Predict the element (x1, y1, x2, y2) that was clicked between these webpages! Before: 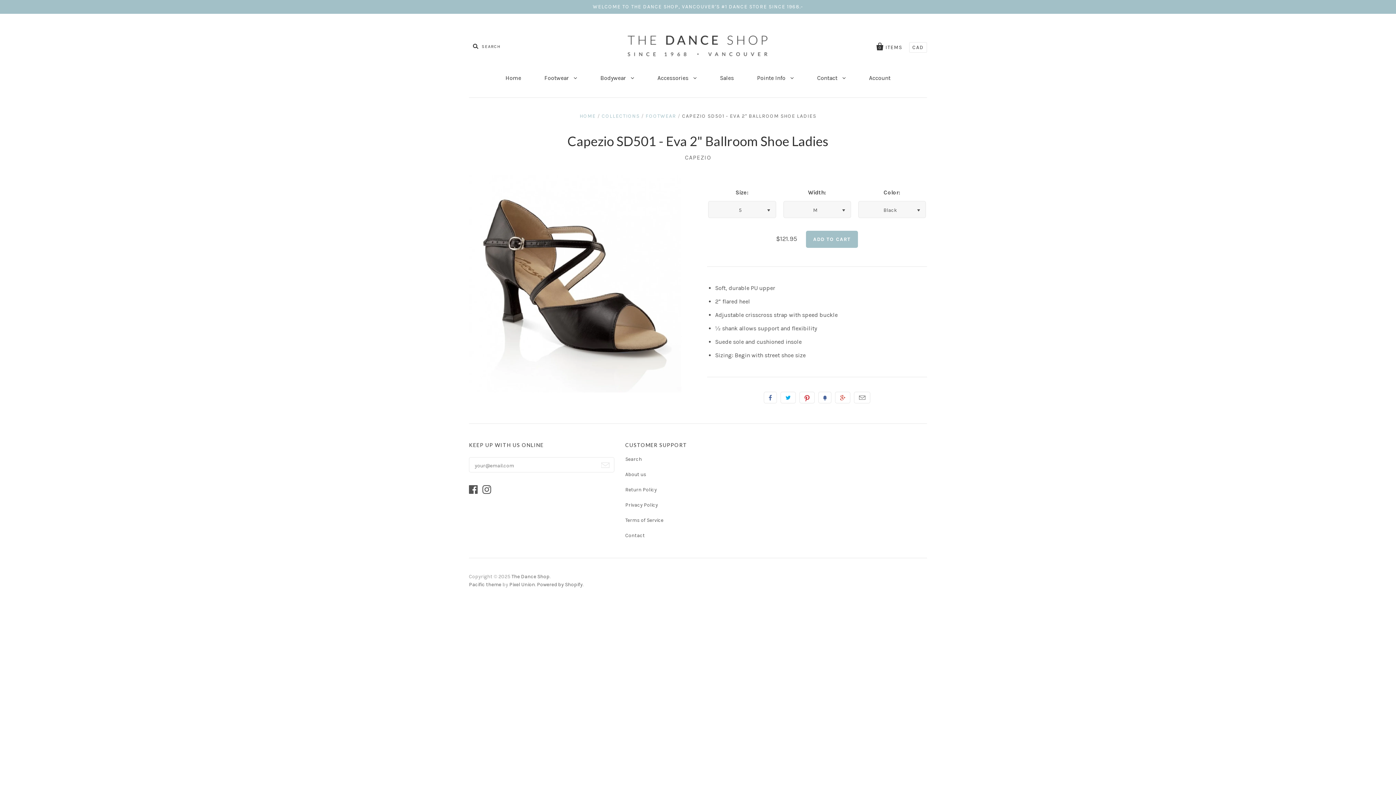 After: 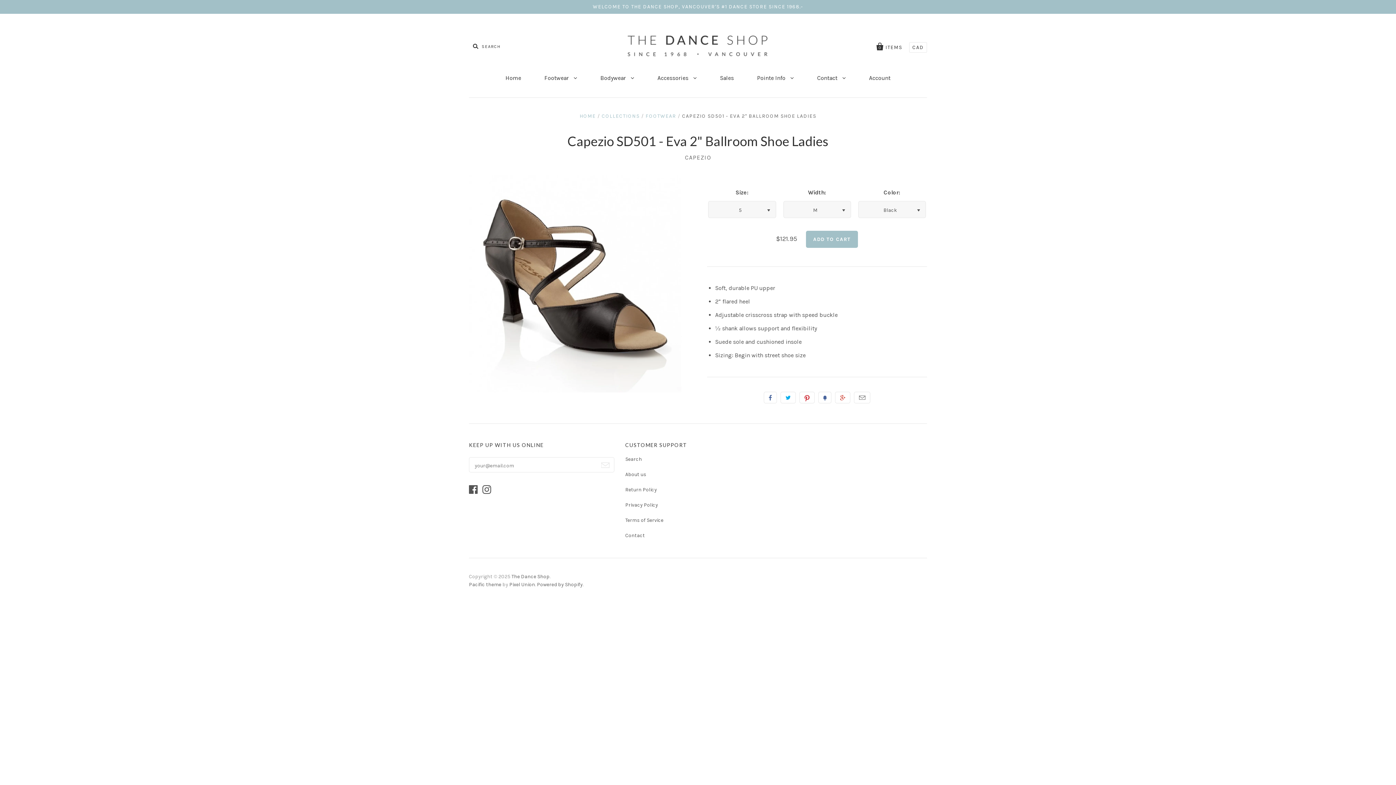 Action: bbox: (482, 489, 494, 495)